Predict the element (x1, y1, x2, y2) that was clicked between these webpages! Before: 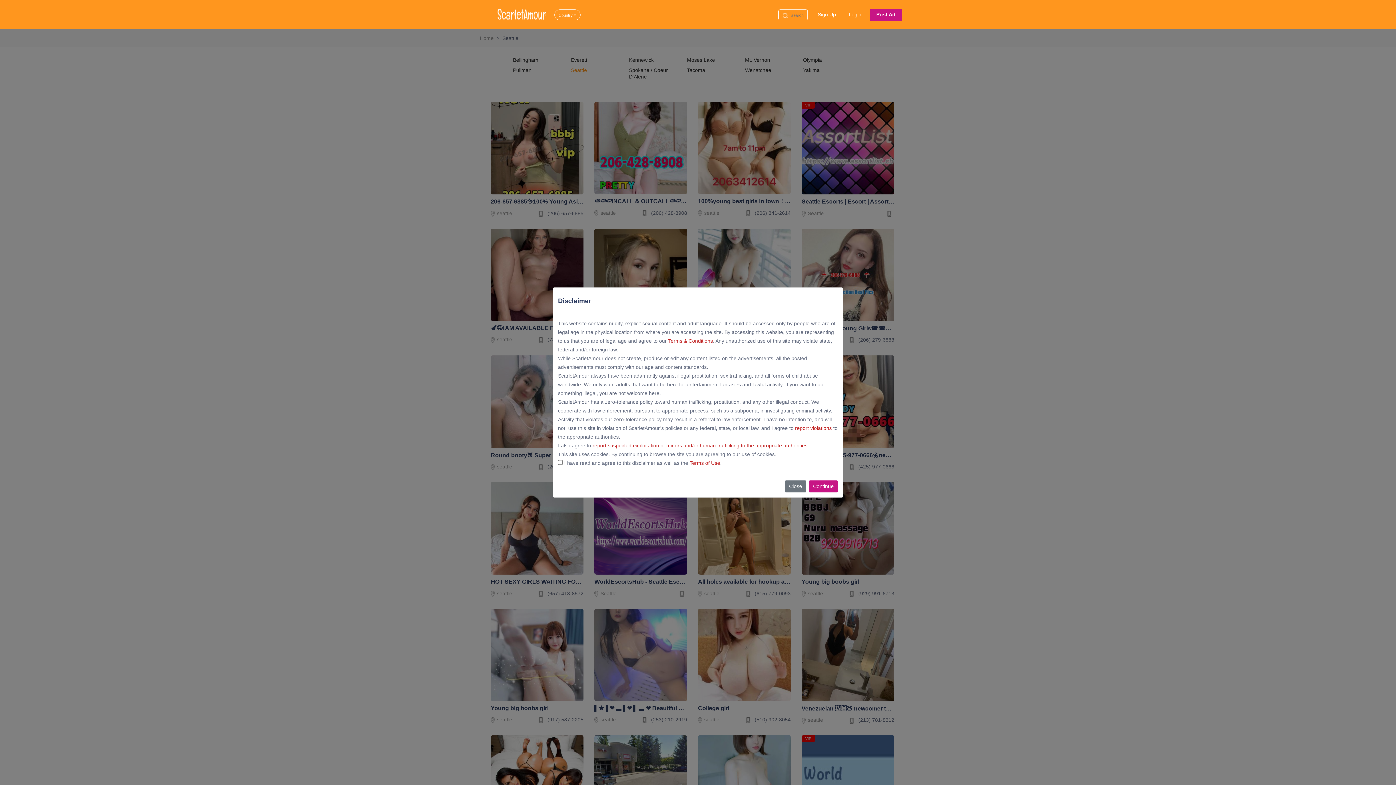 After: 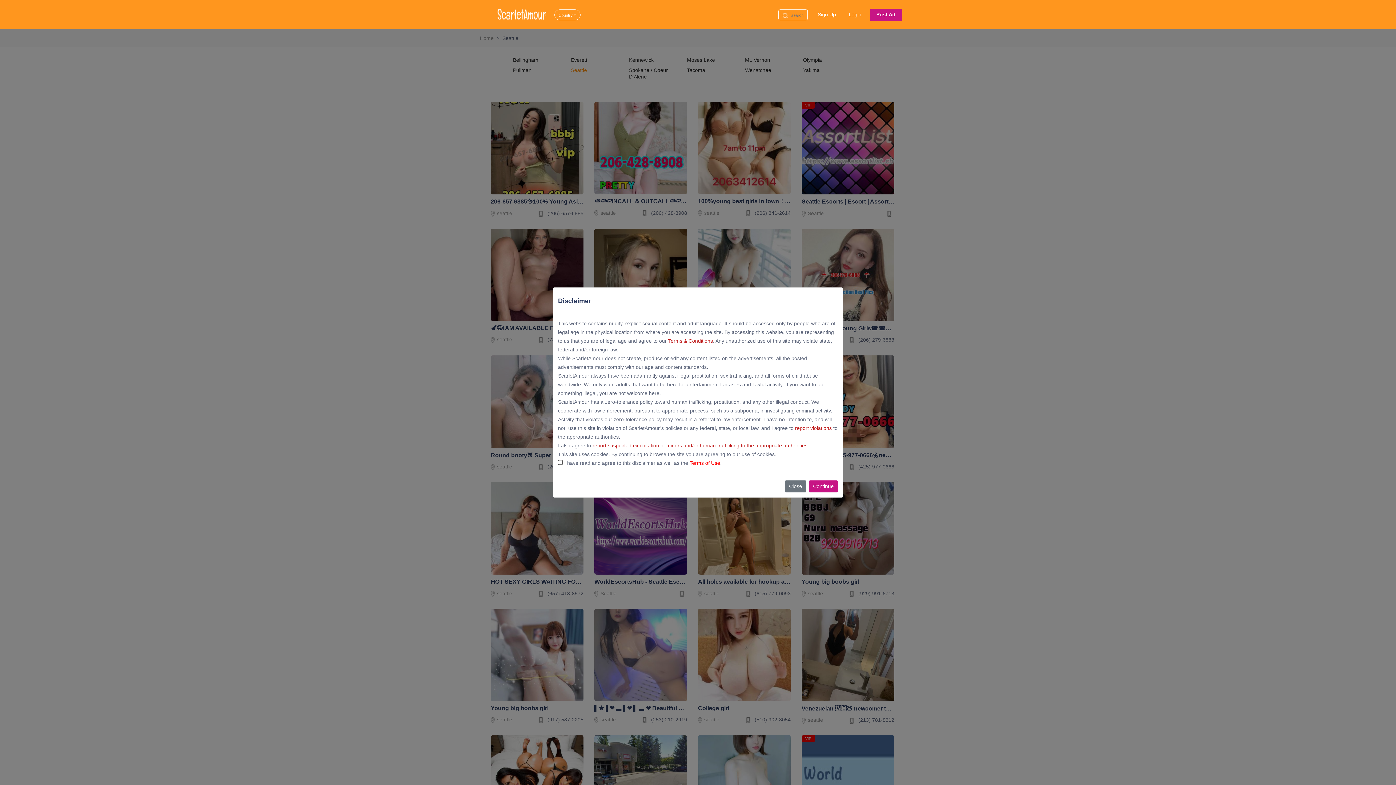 Action: label: Terms of Use bbox: (689, 458, 720, 467)